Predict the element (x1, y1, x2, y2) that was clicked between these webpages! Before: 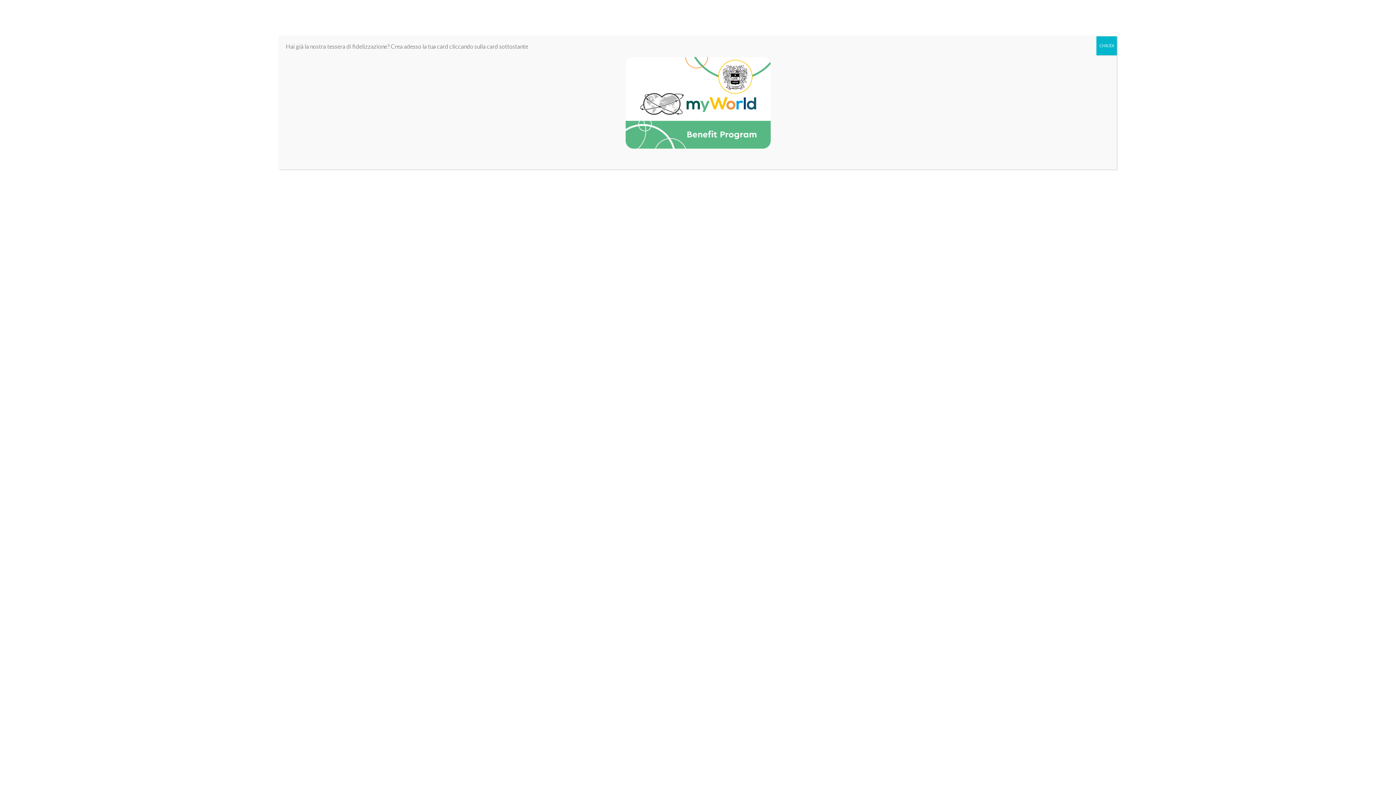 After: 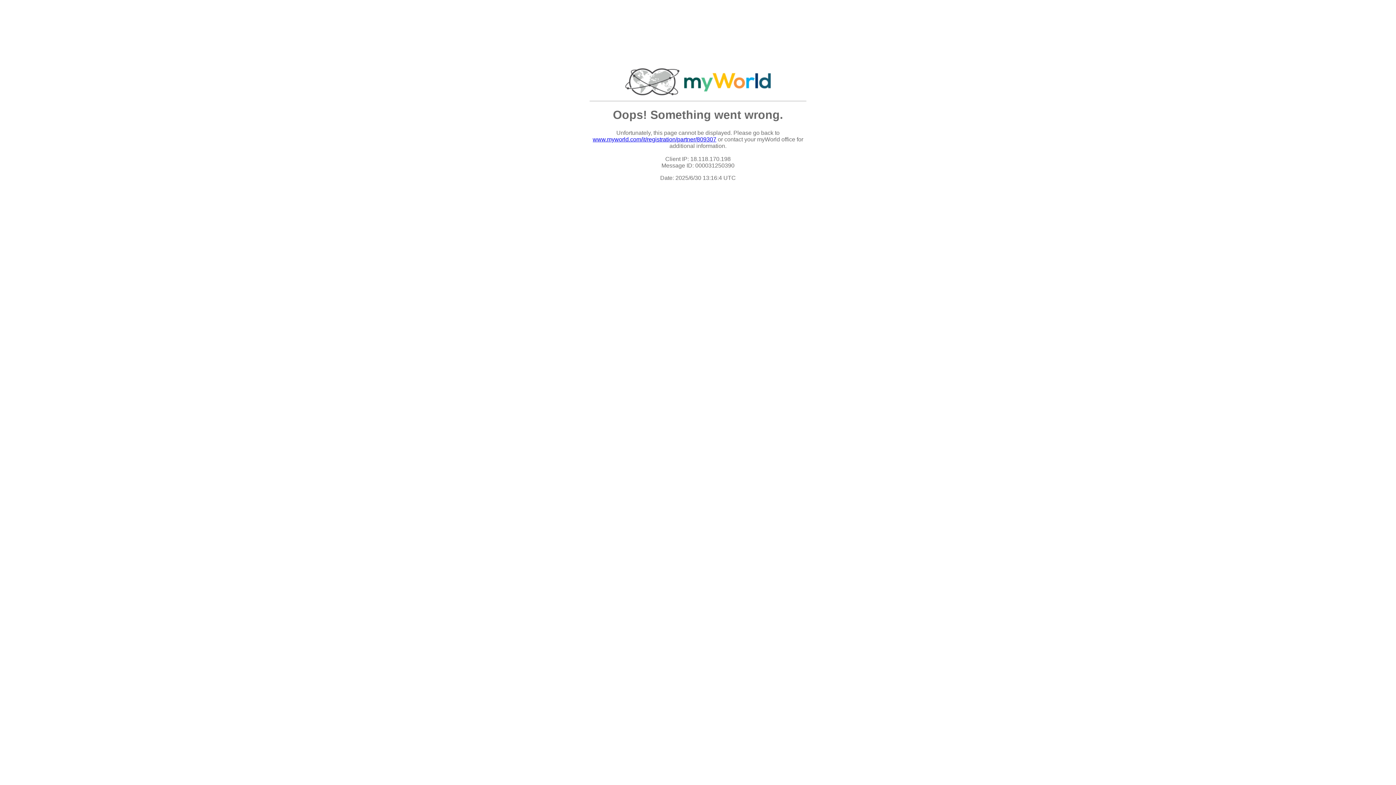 Action: bbox: (285, 57, 1110, 148)